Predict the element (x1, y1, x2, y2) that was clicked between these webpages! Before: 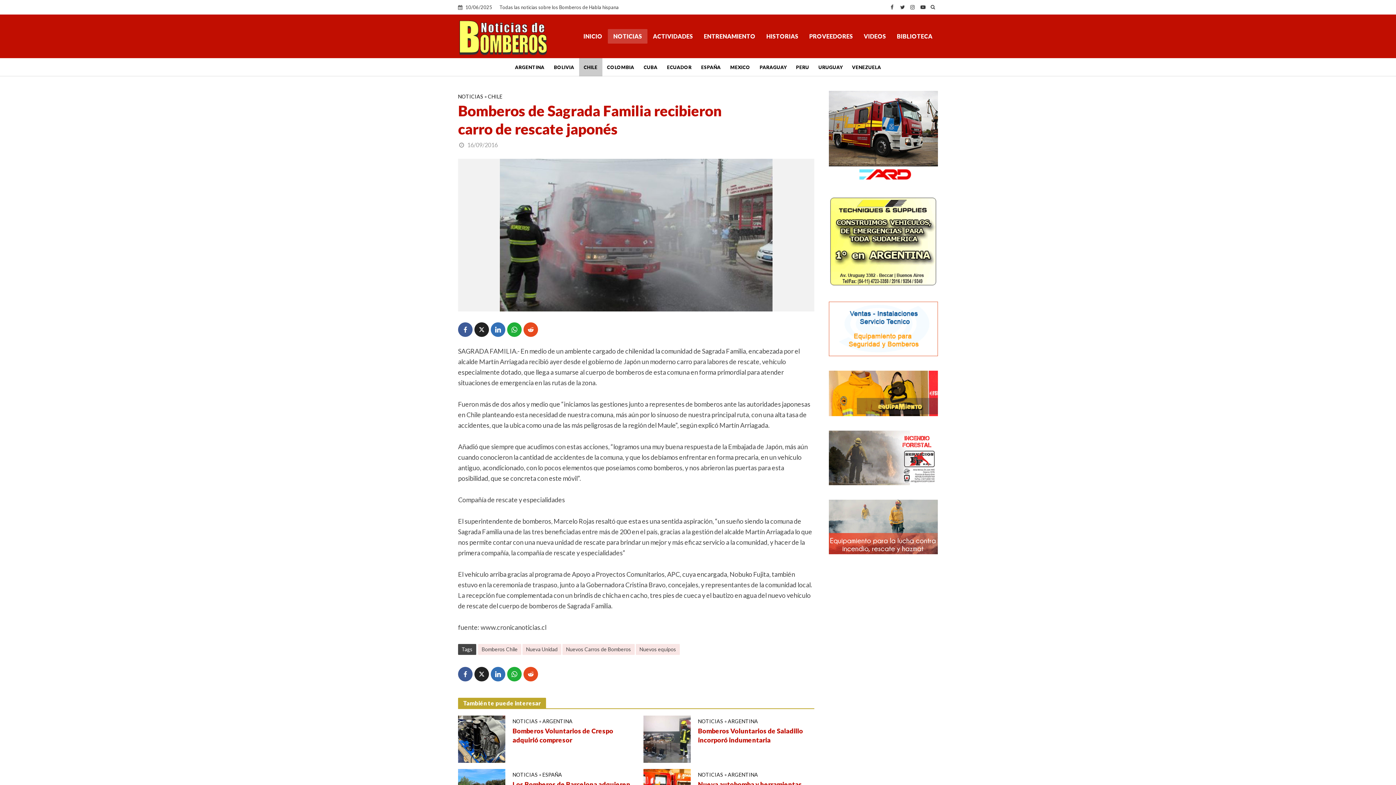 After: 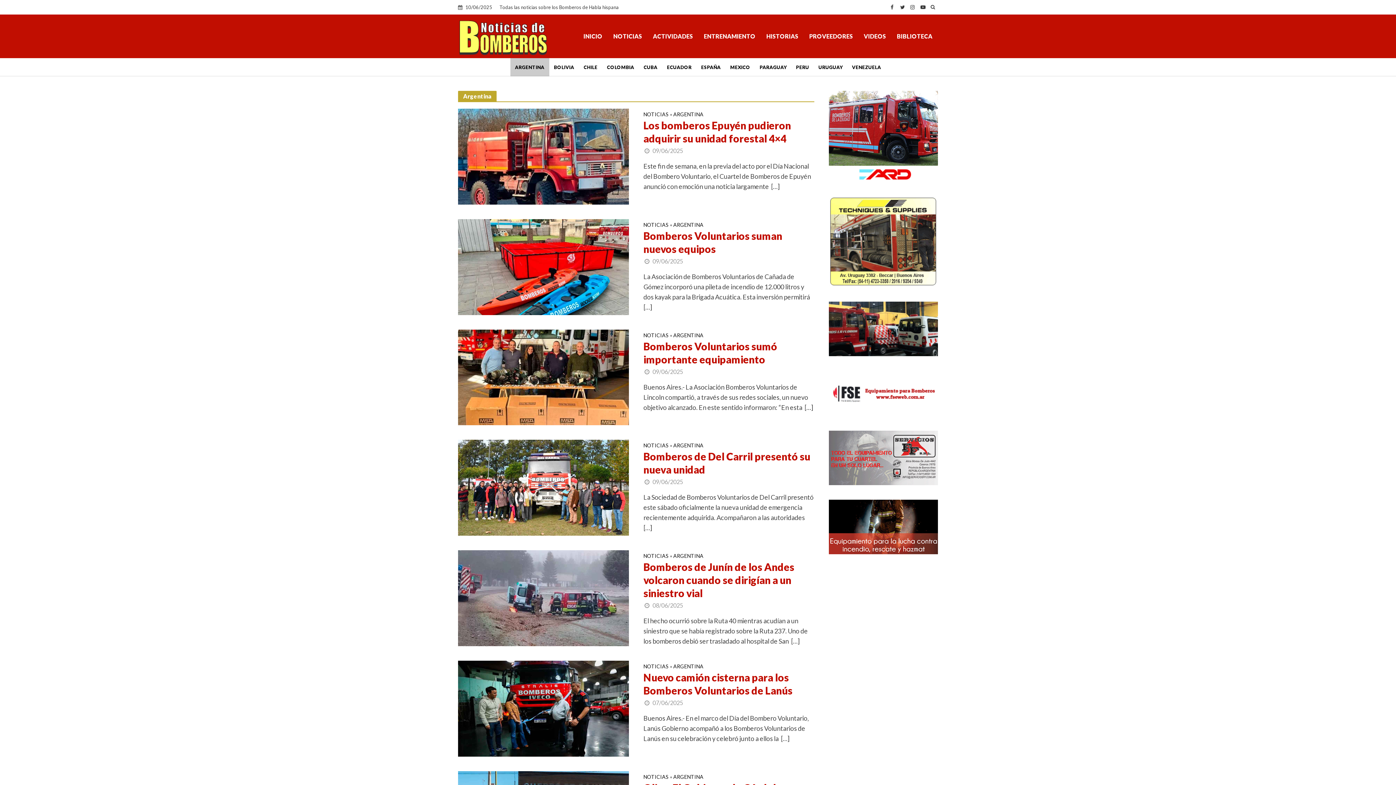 Action: label: ARGENTINA bbox: (728, 771, 758, 780)